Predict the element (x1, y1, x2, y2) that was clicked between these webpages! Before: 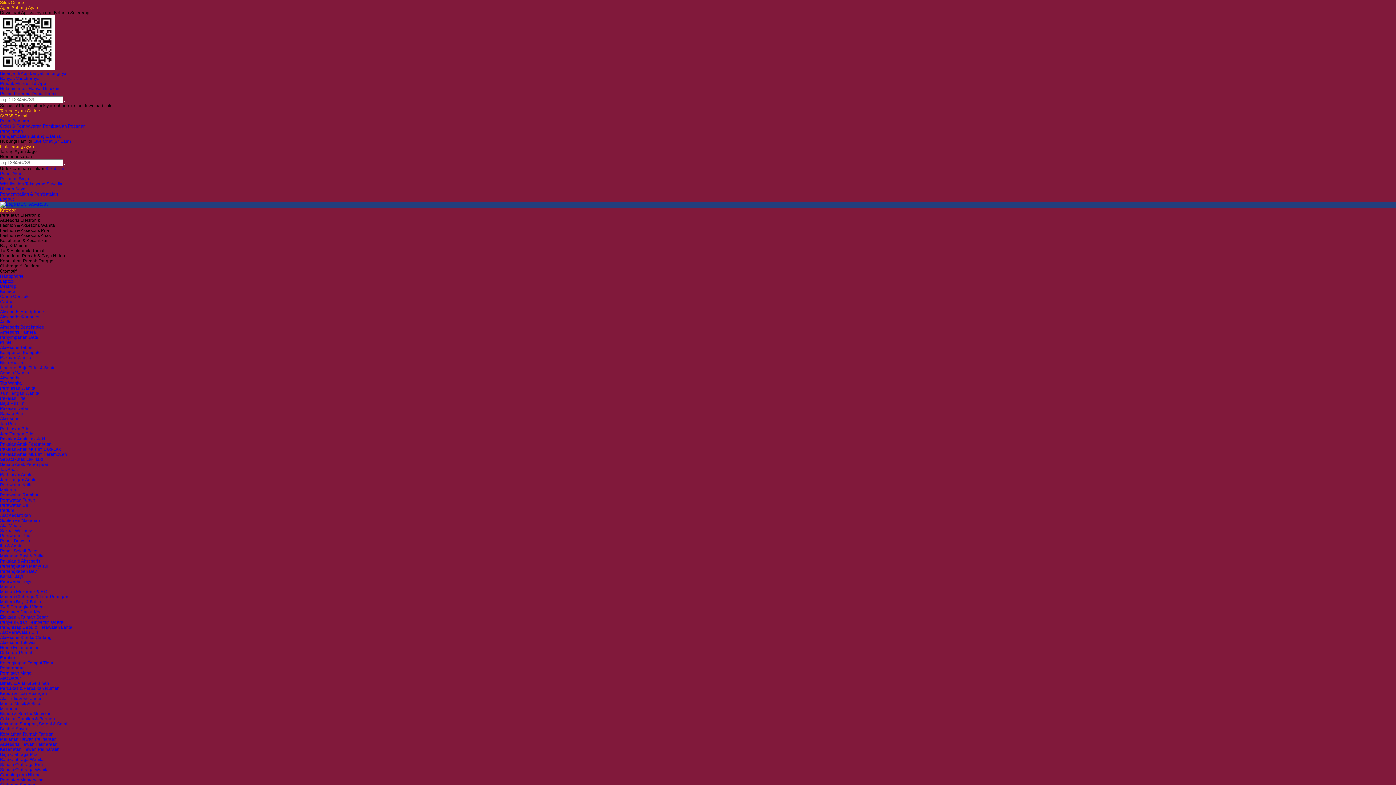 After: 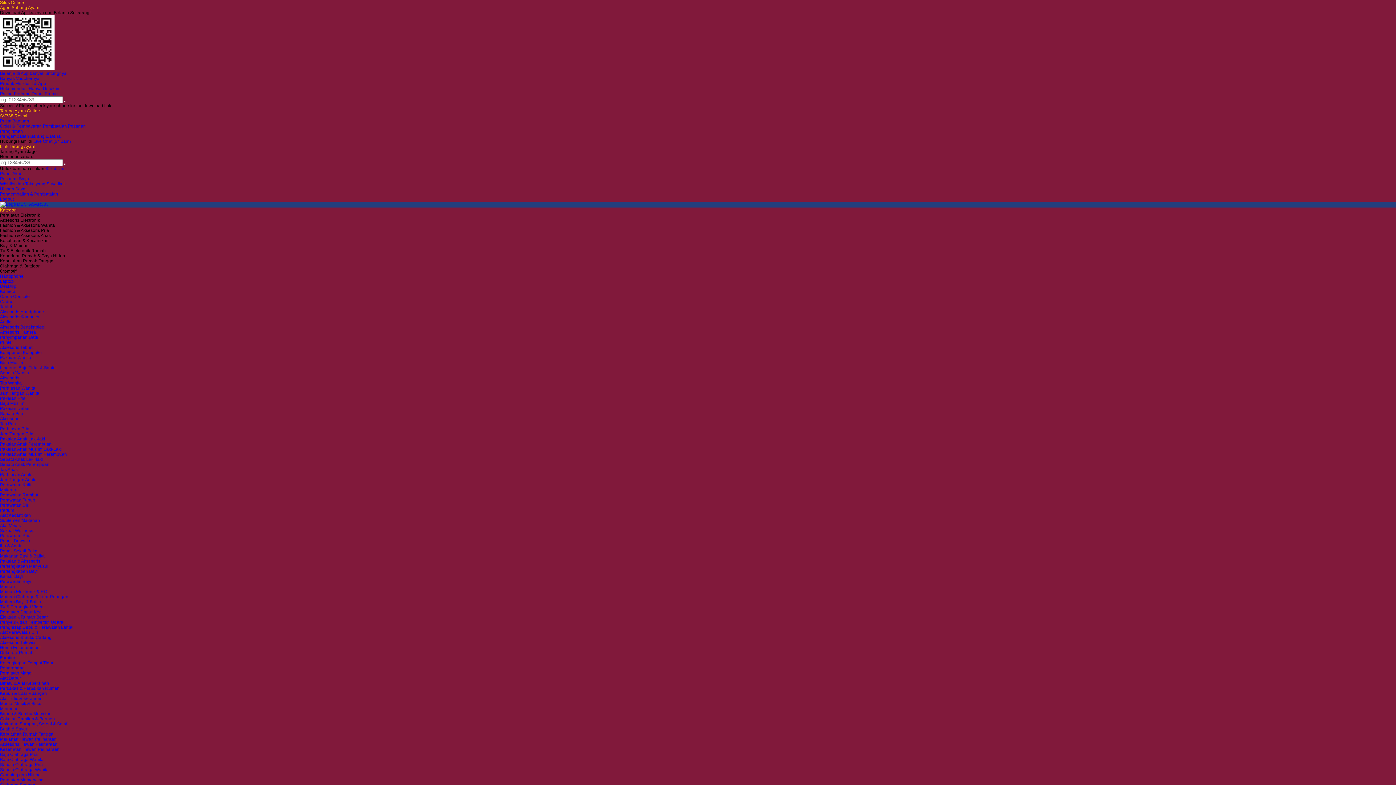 Action: bbox: (0, 477, 35, 482) label: Jam Tangan Anak